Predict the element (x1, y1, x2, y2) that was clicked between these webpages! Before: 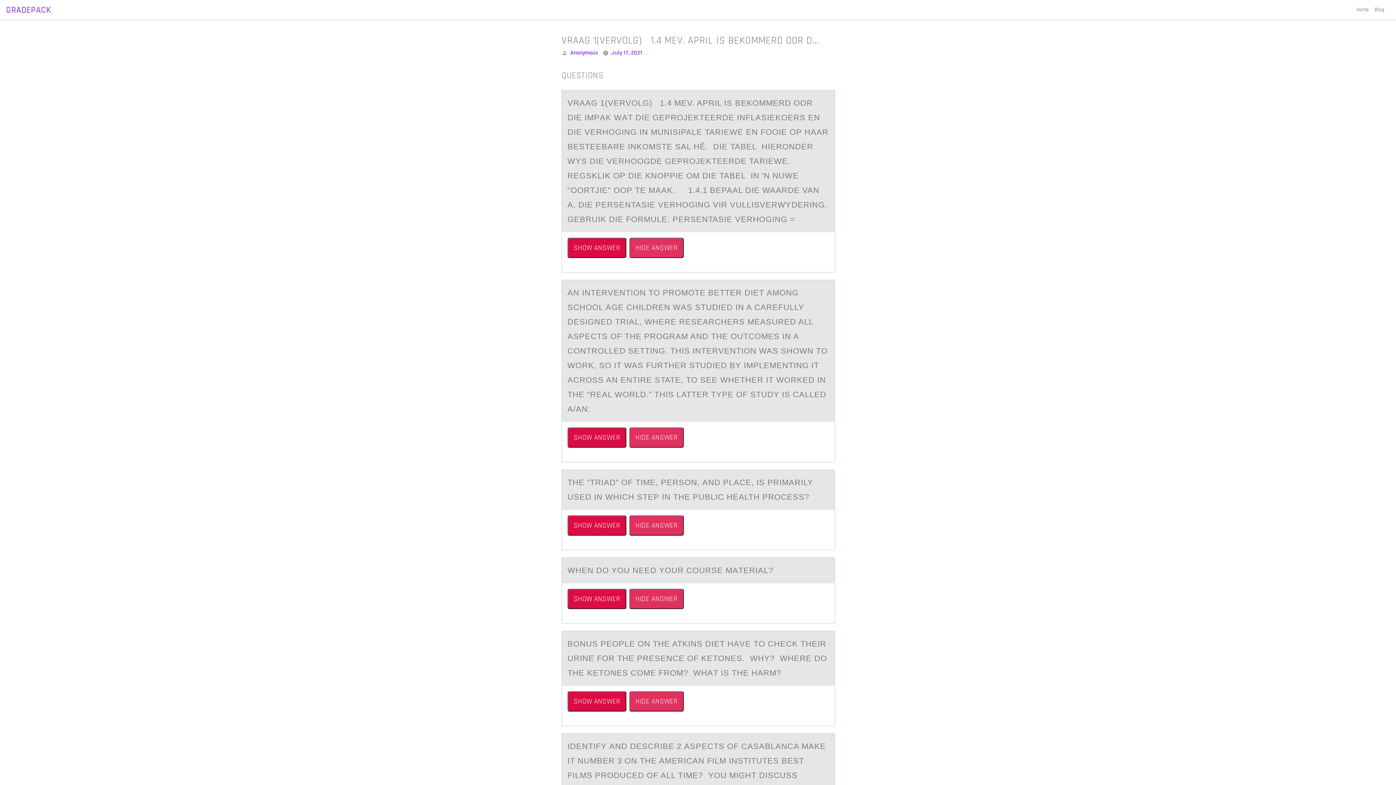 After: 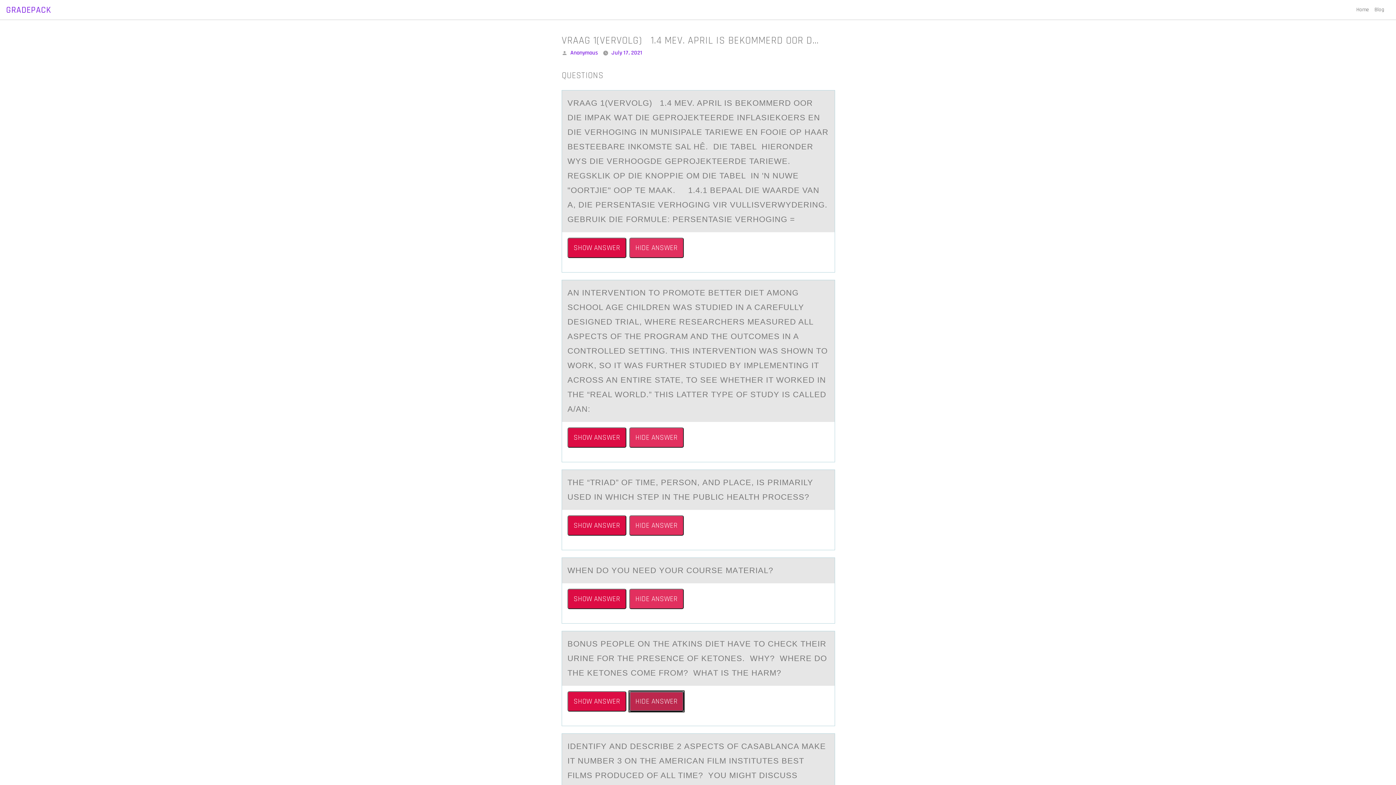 Action: label: HIDE ANSWER bbox: (629, 691, 684, 712)